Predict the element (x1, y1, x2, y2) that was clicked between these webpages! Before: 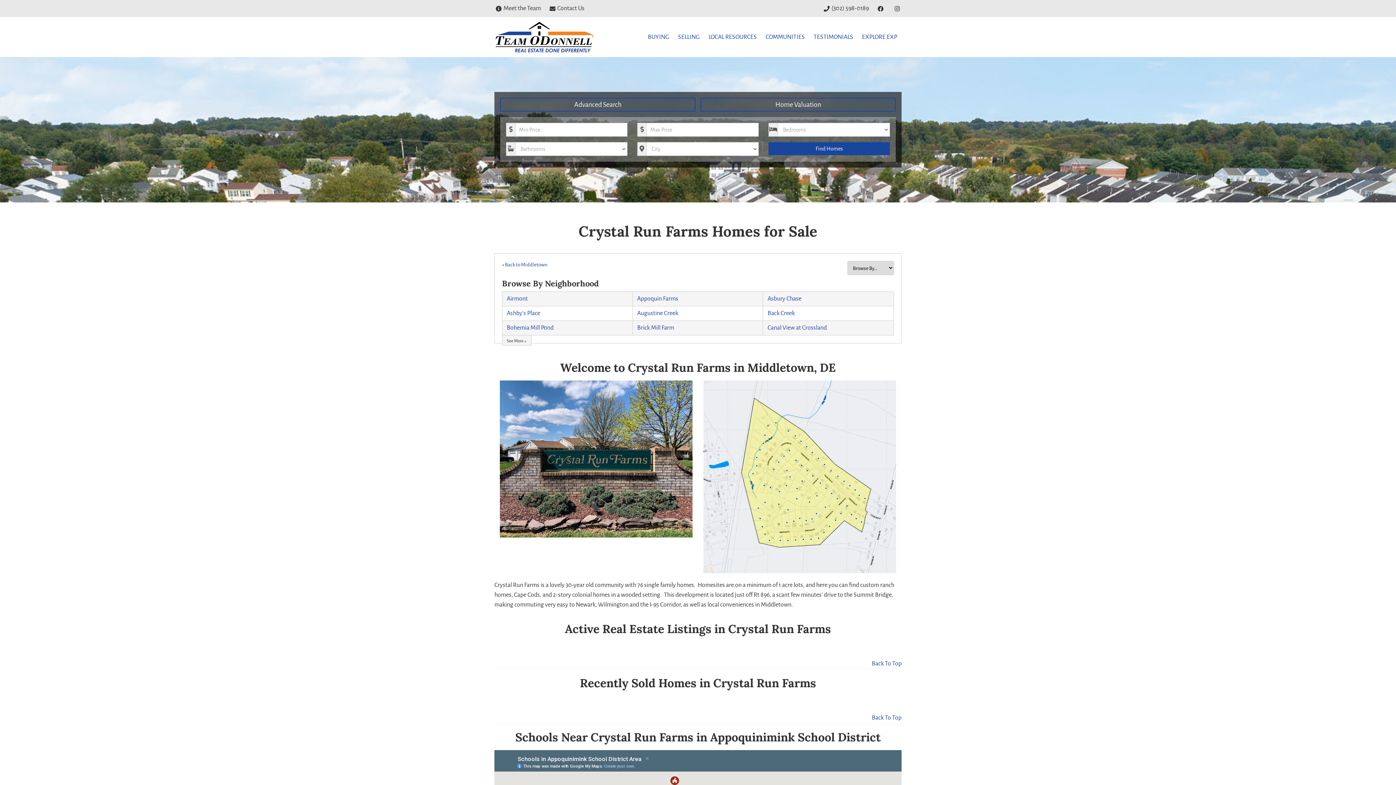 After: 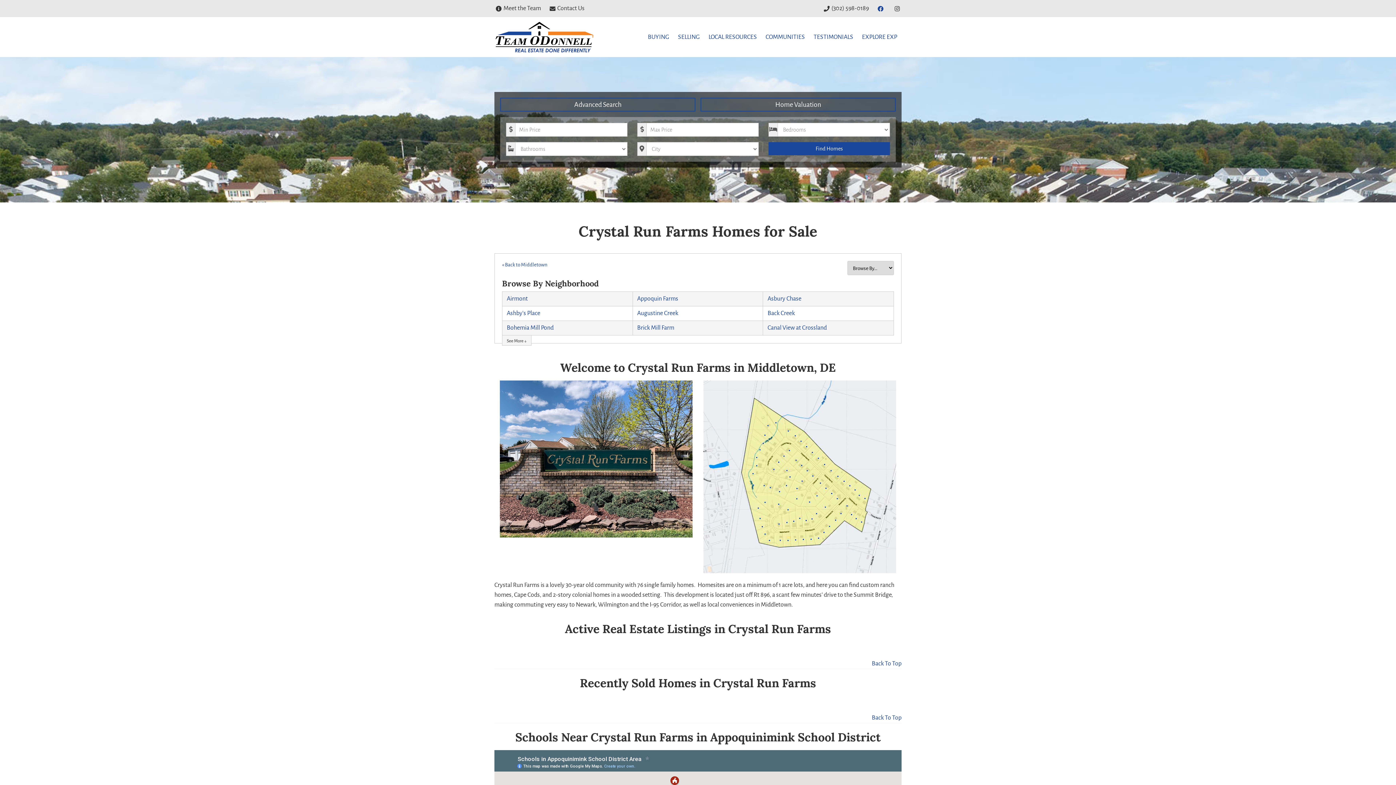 Action: bbox: (876, 5, 885, 11)